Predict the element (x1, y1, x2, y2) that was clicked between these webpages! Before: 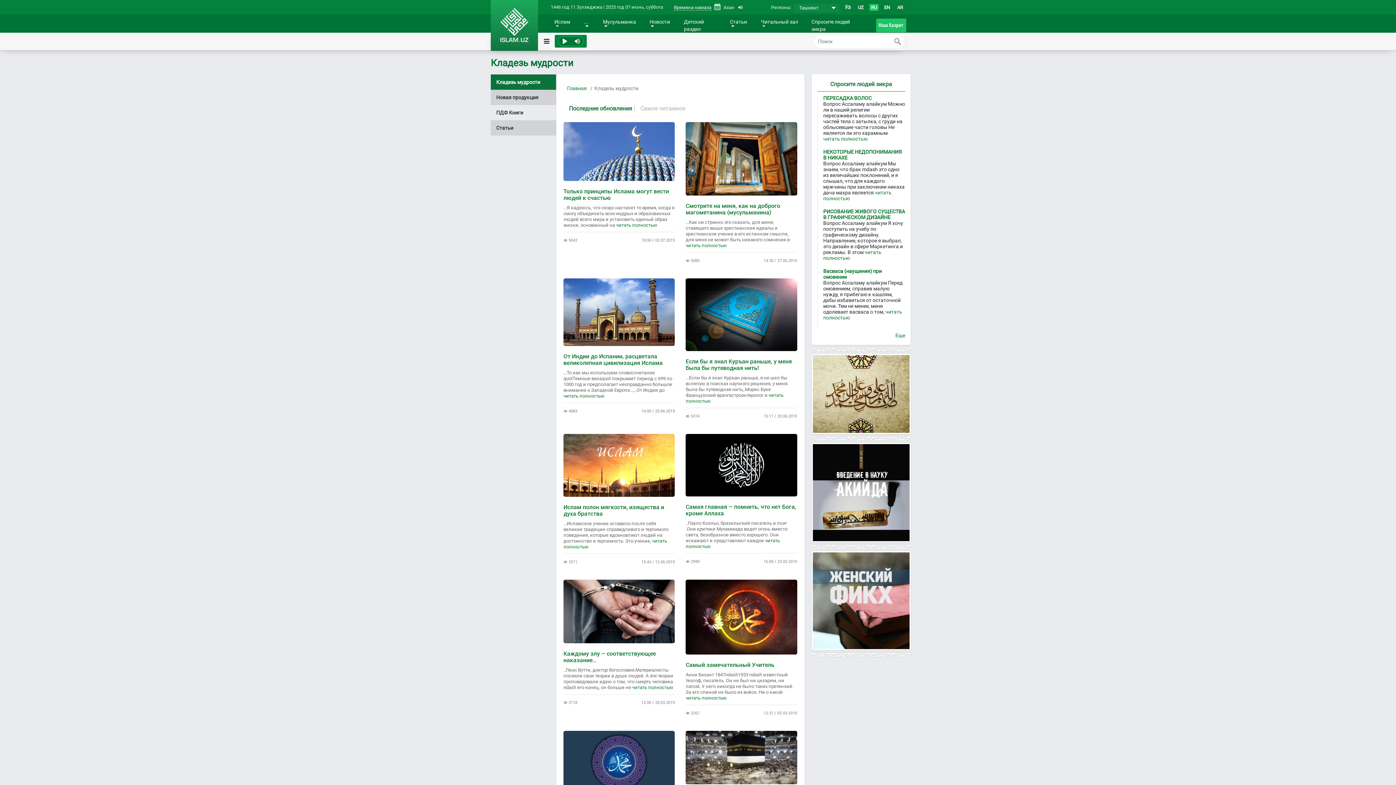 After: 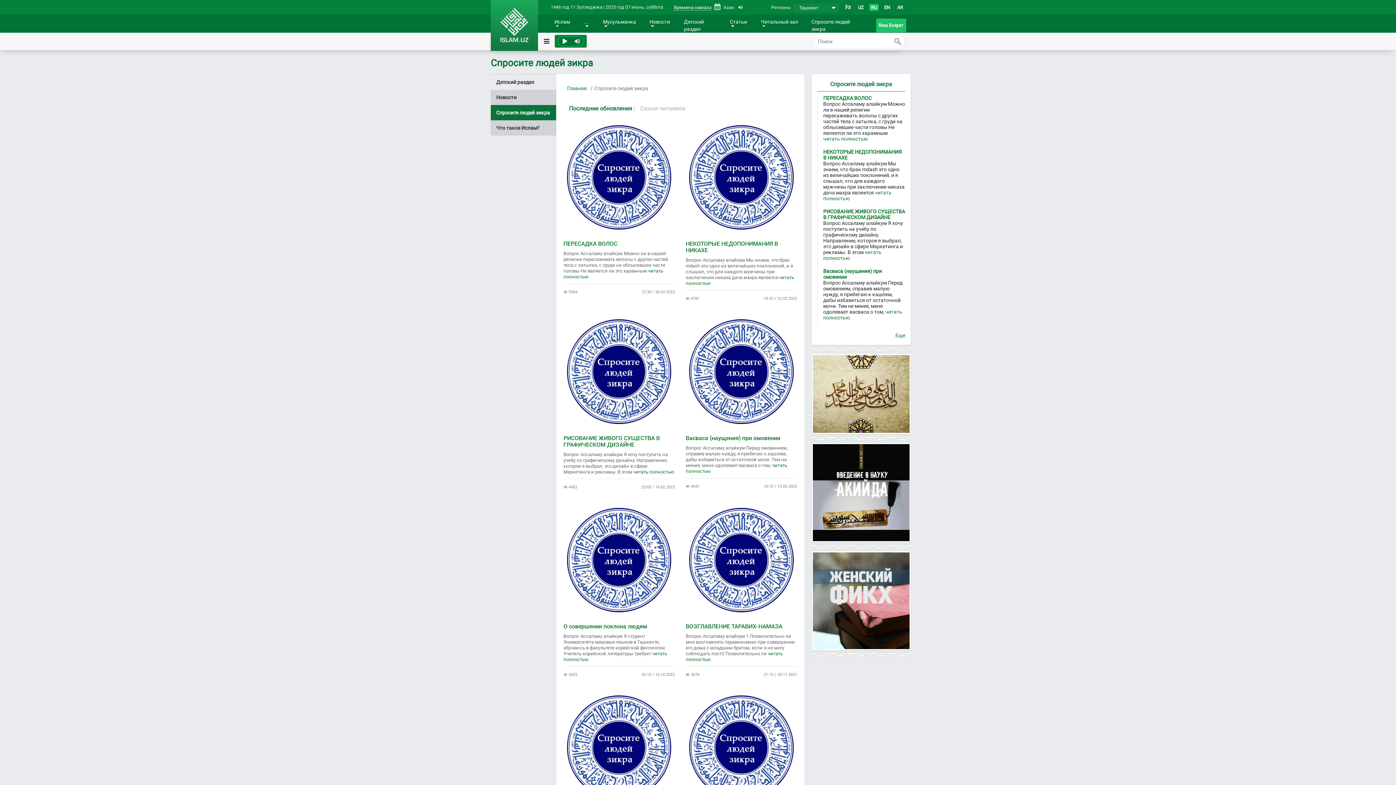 Action: label: Спросите людей зикра bbox: (810, 16, 865, 34)